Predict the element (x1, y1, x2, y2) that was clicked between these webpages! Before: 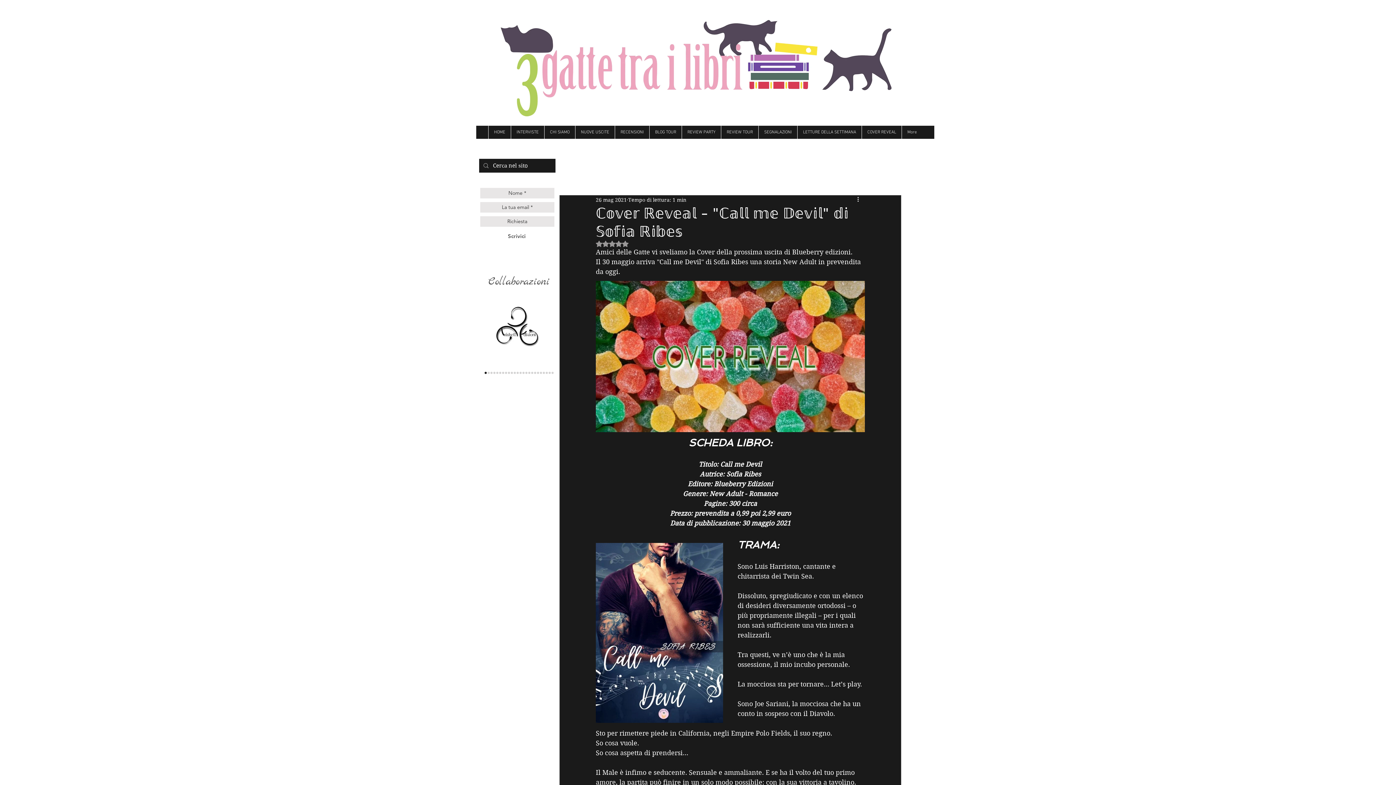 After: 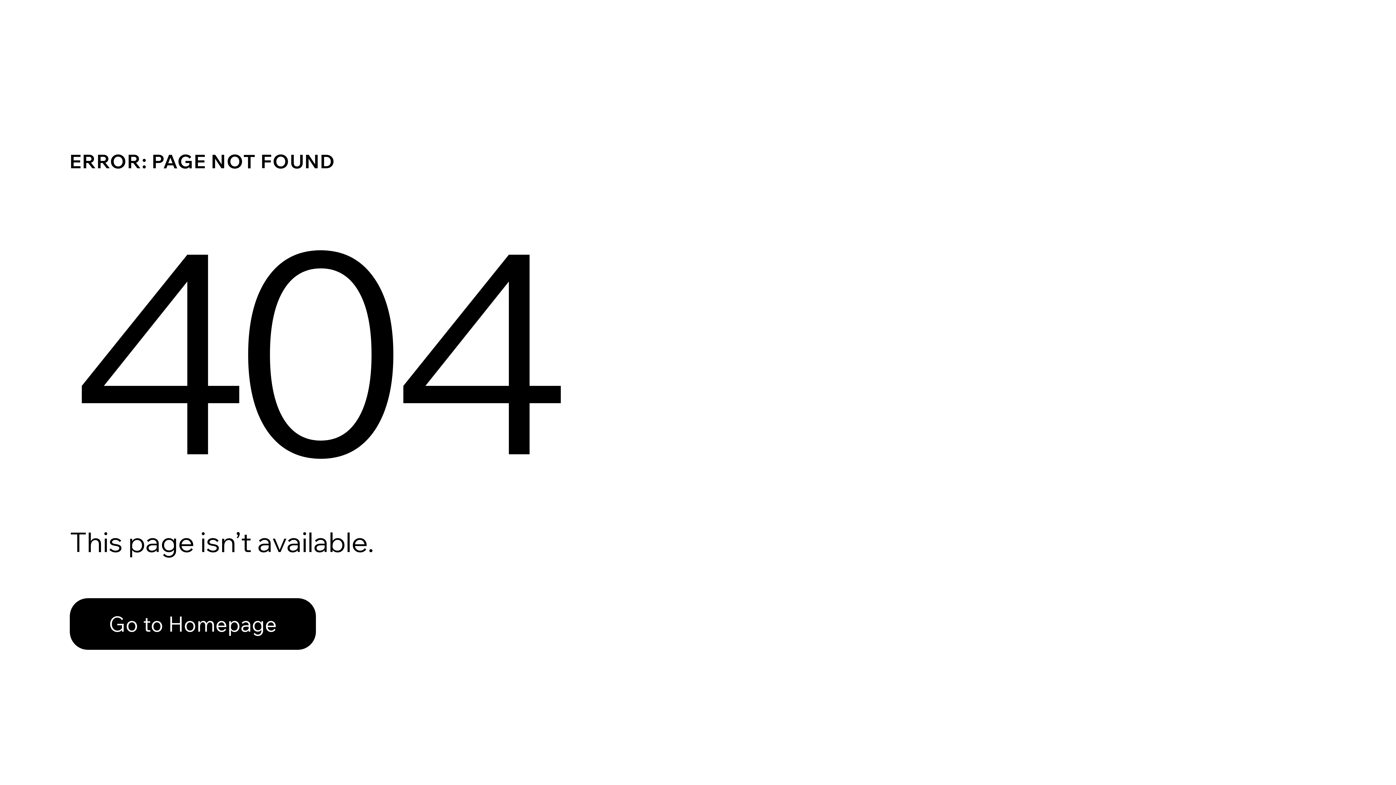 Action: label: delrai bbox: (504, 372, 507, 374)